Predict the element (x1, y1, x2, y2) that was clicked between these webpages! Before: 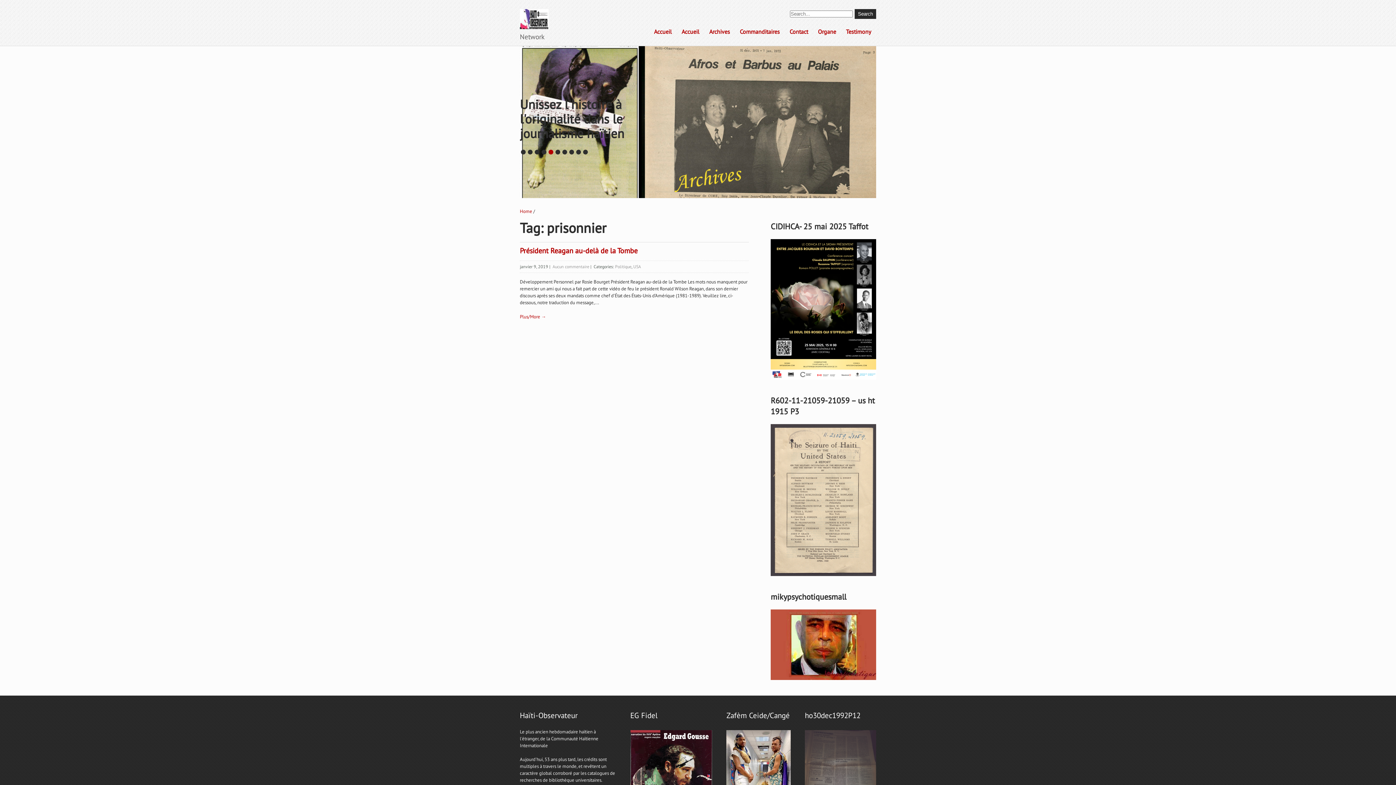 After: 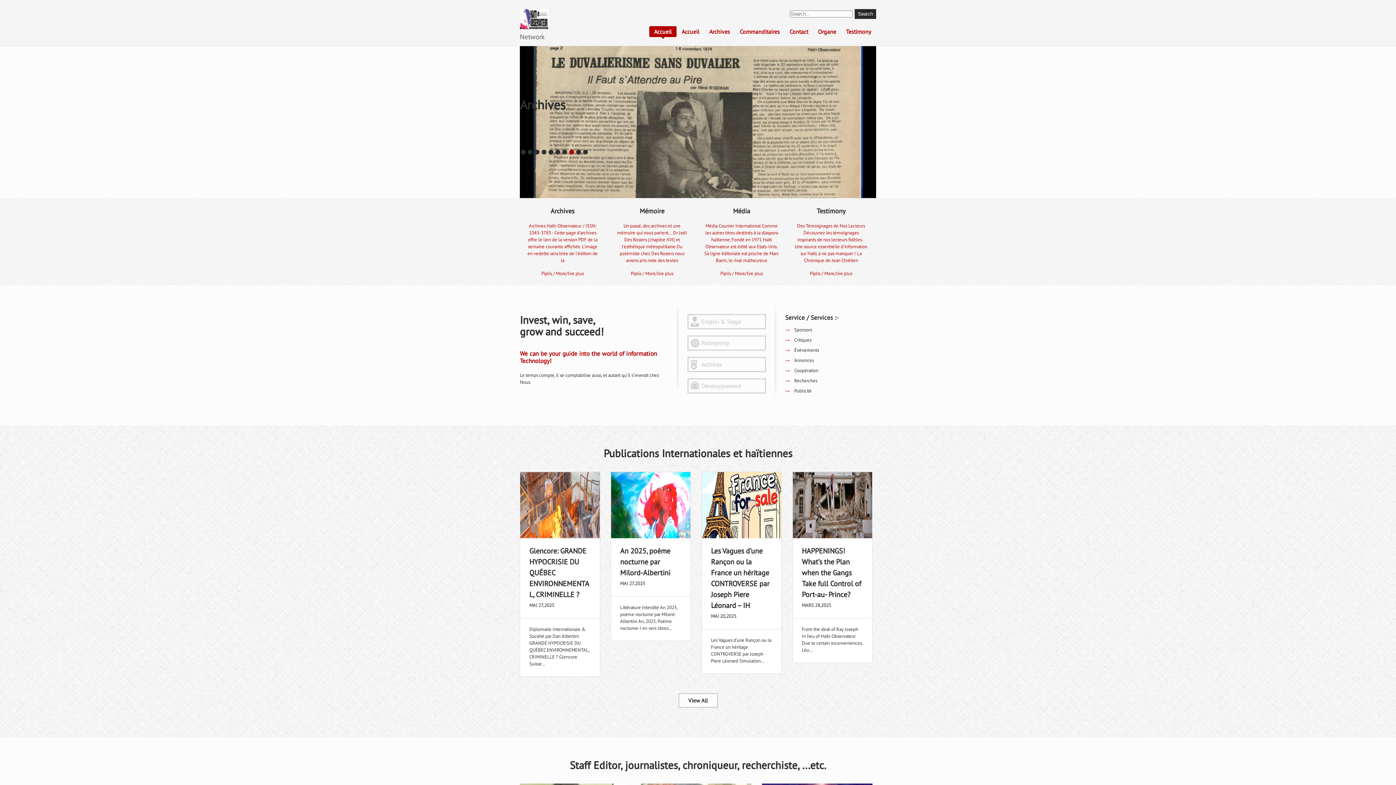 Action: label: Network bbox: (520, 24, 548, 40)